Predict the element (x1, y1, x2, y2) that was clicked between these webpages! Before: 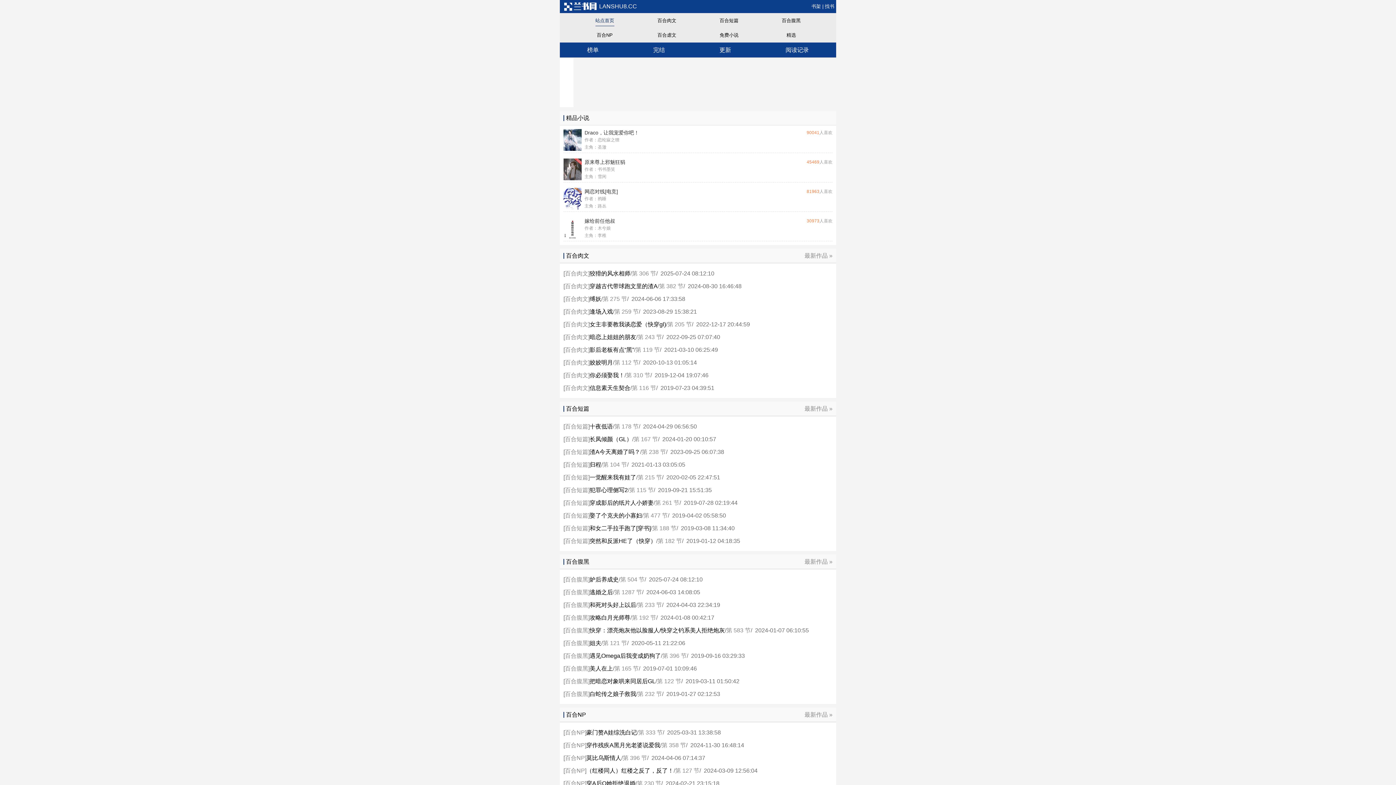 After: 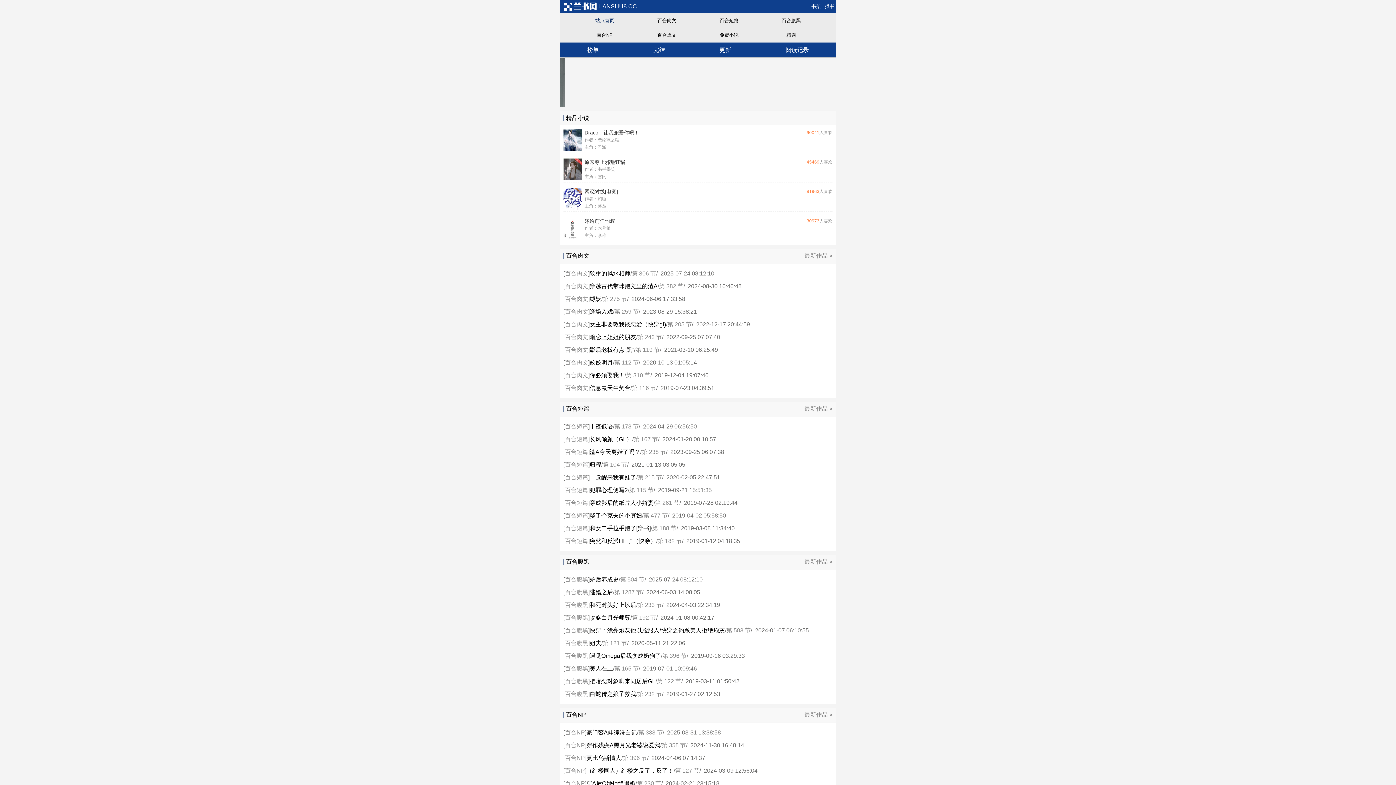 Action: label: 百合短篇 bbox: (565, 525, 588, 531)